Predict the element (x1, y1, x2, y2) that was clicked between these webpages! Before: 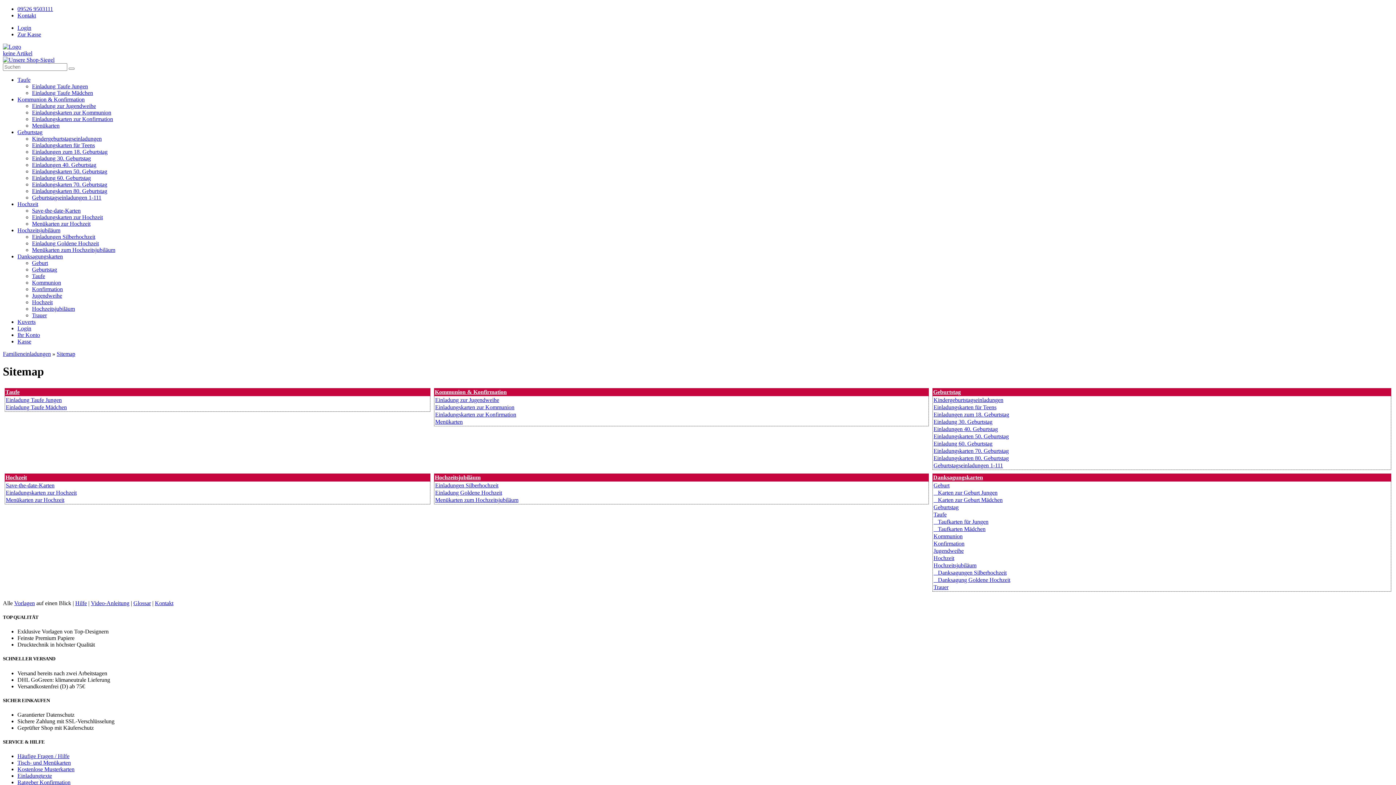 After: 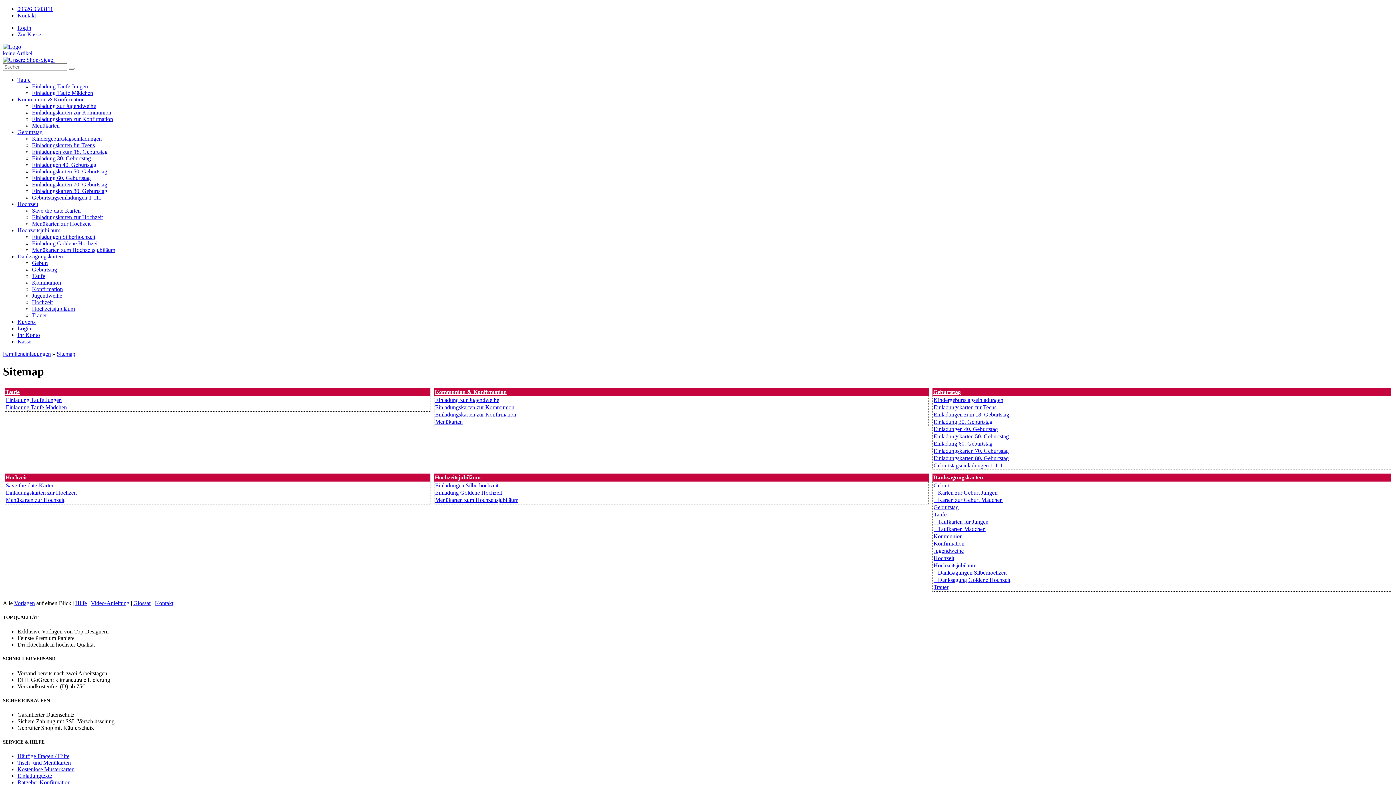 Action: bbox: (32, 83, 88, 89) label: Einladung Taufe Jungen